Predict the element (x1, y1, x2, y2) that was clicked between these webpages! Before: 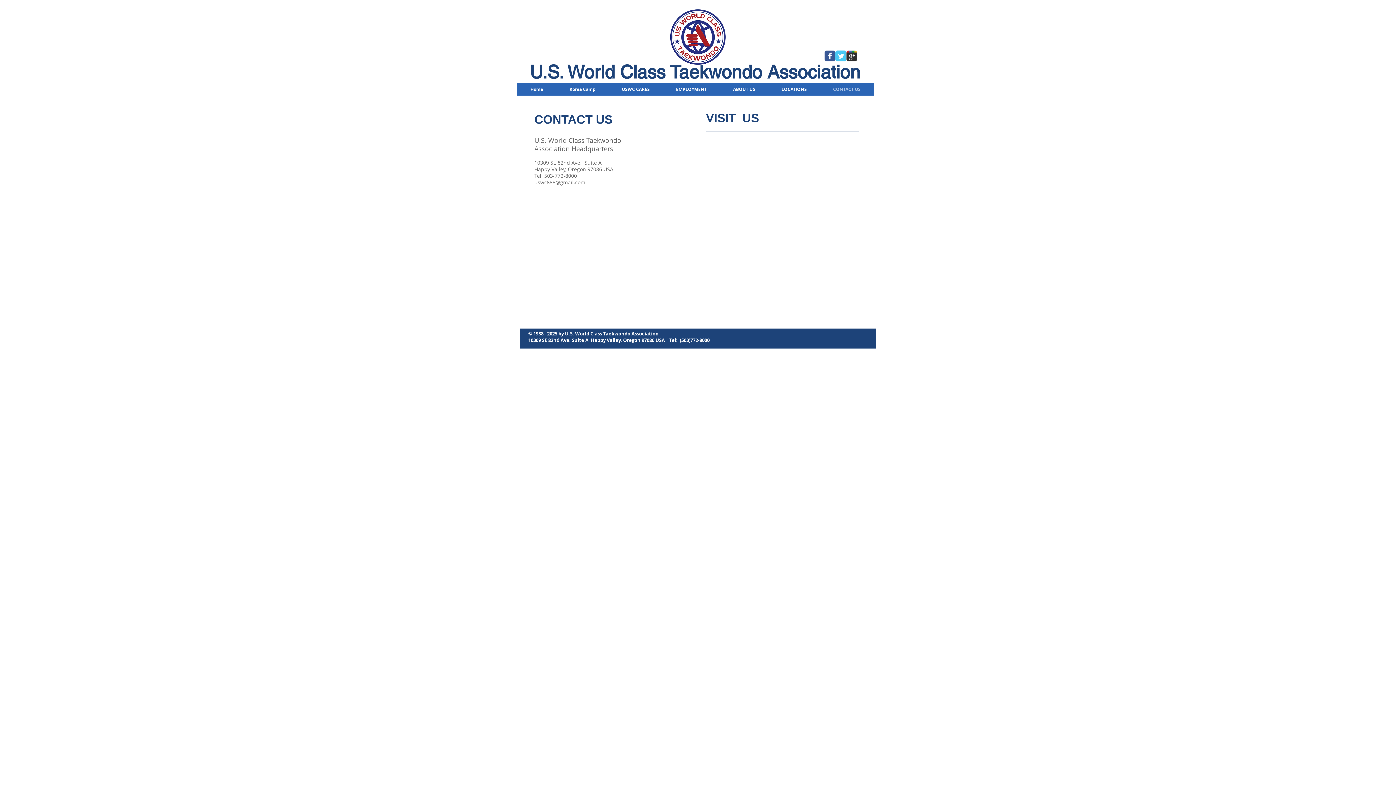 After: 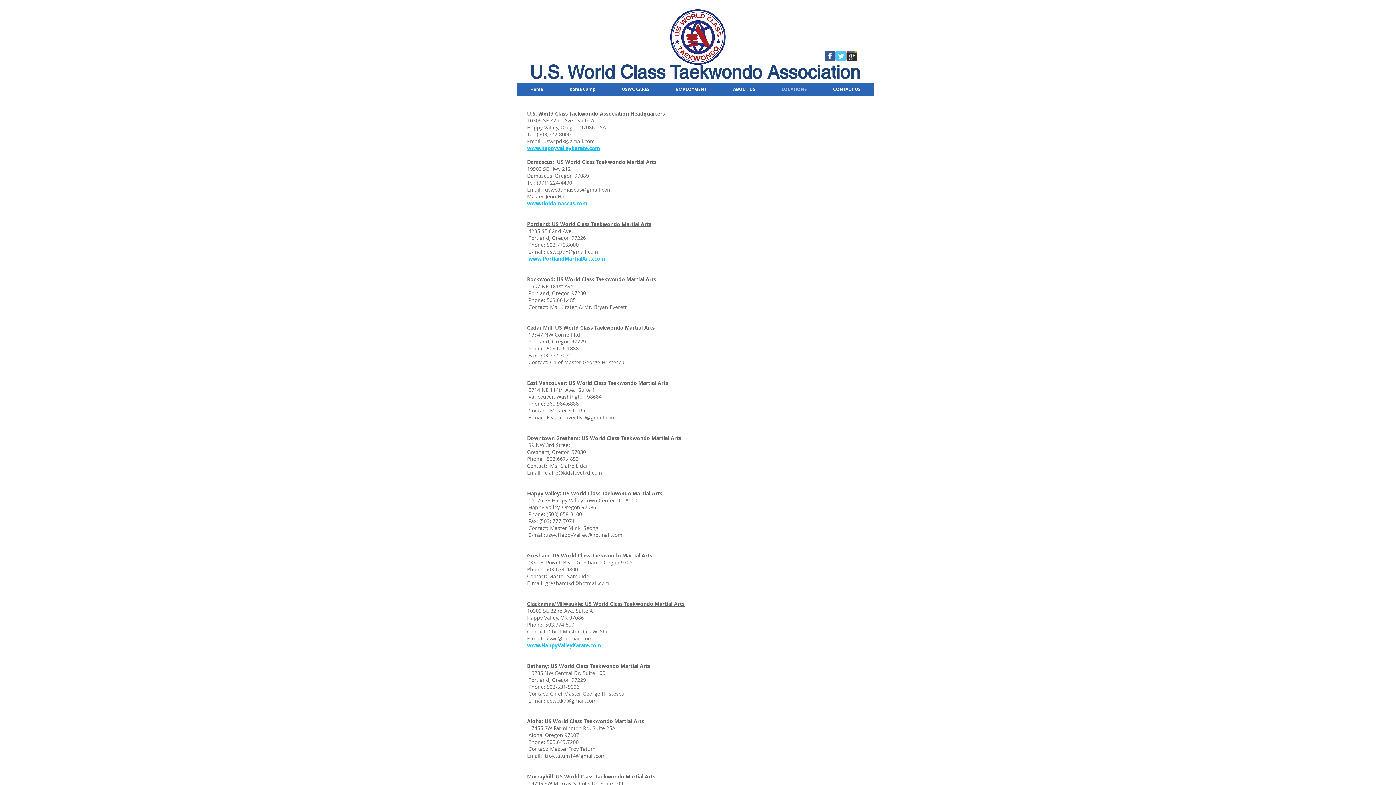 Action: label: LOCATIONS bbox: (768, 83, 820, 95)